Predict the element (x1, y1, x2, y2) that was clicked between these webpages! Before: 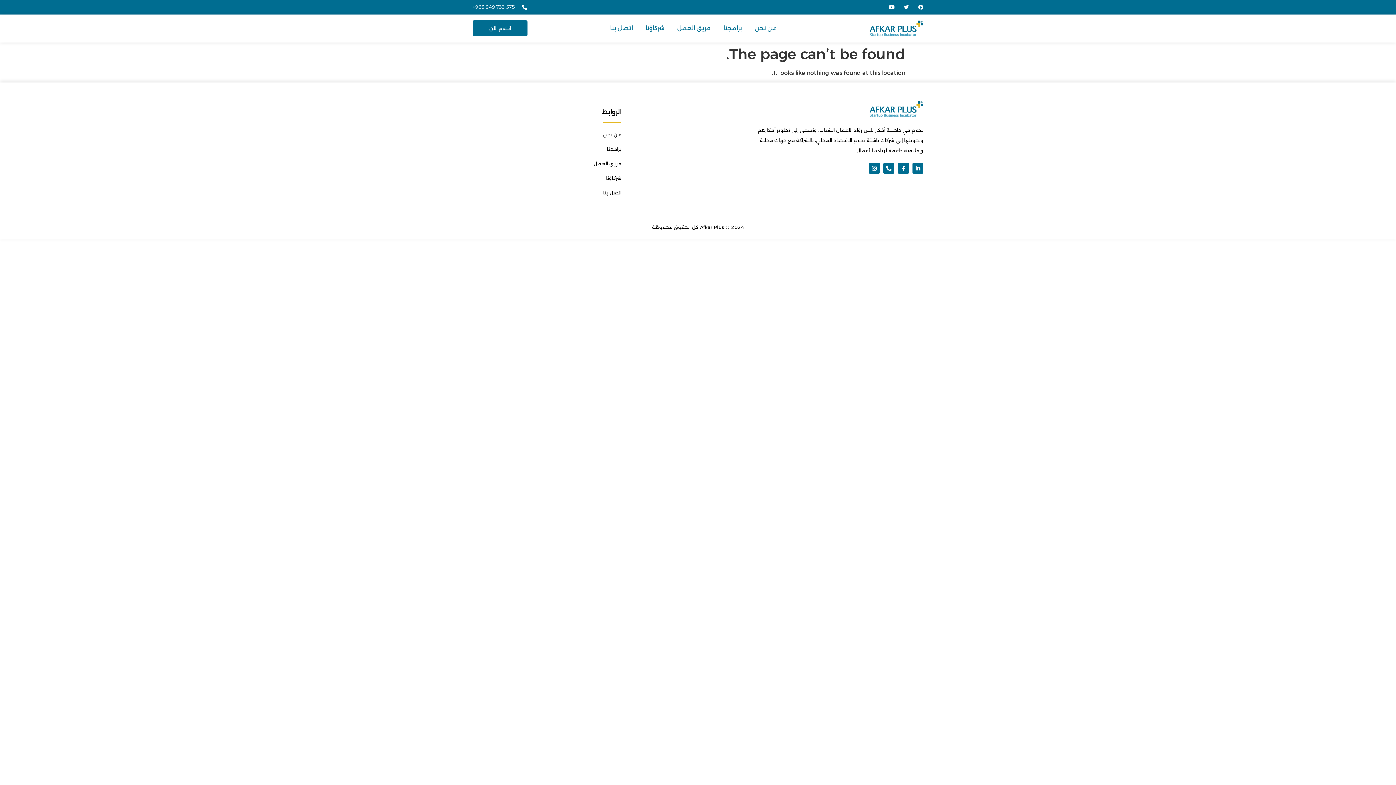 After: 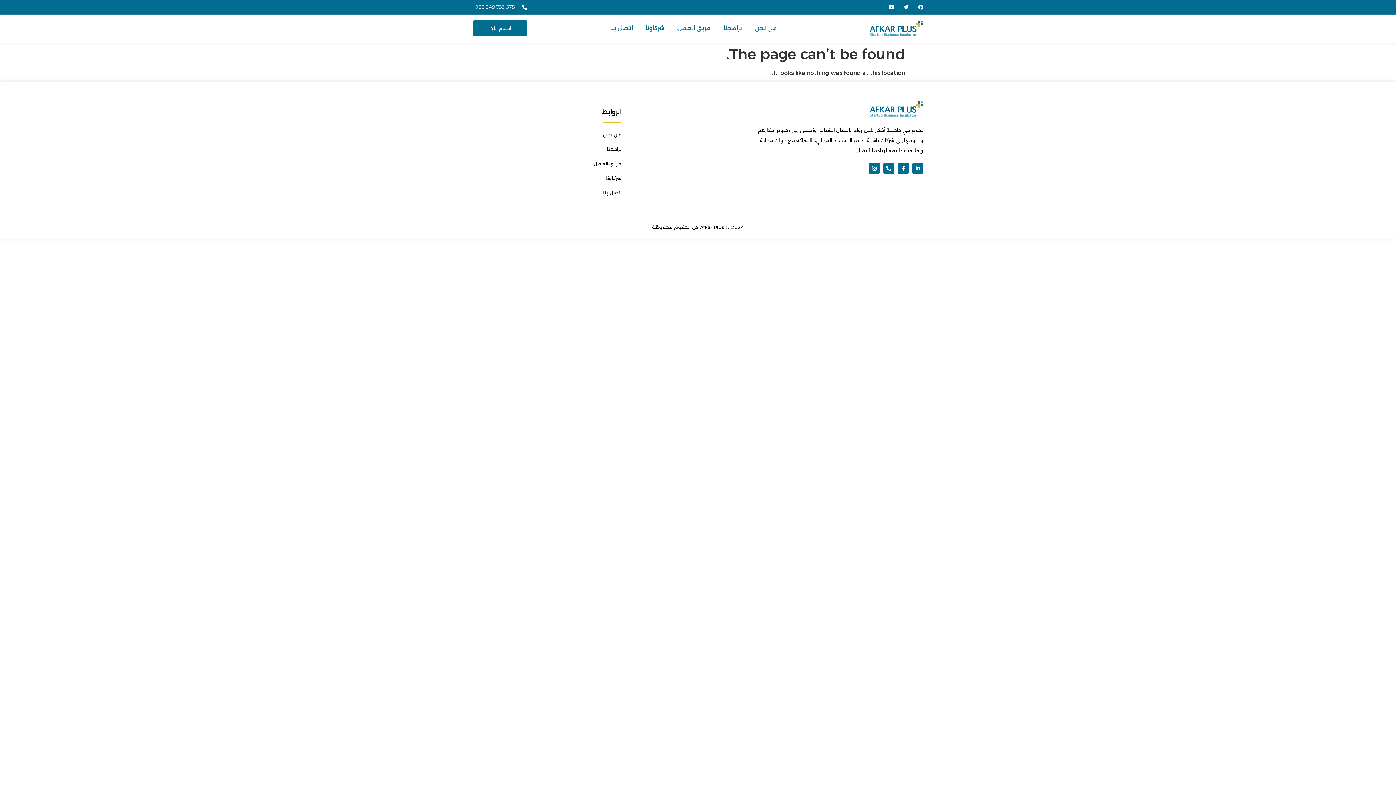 Action: bbox: (754, 21, 777, 35) label: من نحن